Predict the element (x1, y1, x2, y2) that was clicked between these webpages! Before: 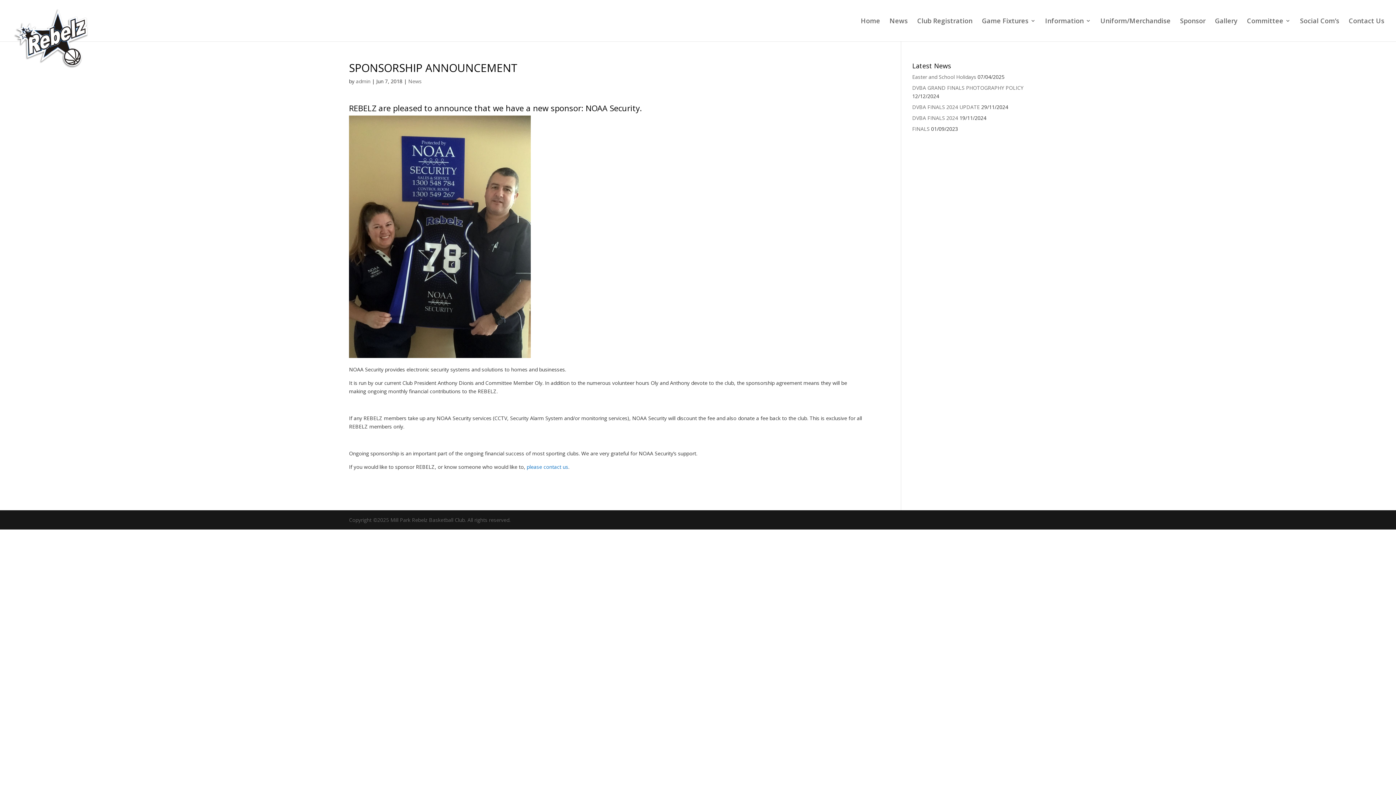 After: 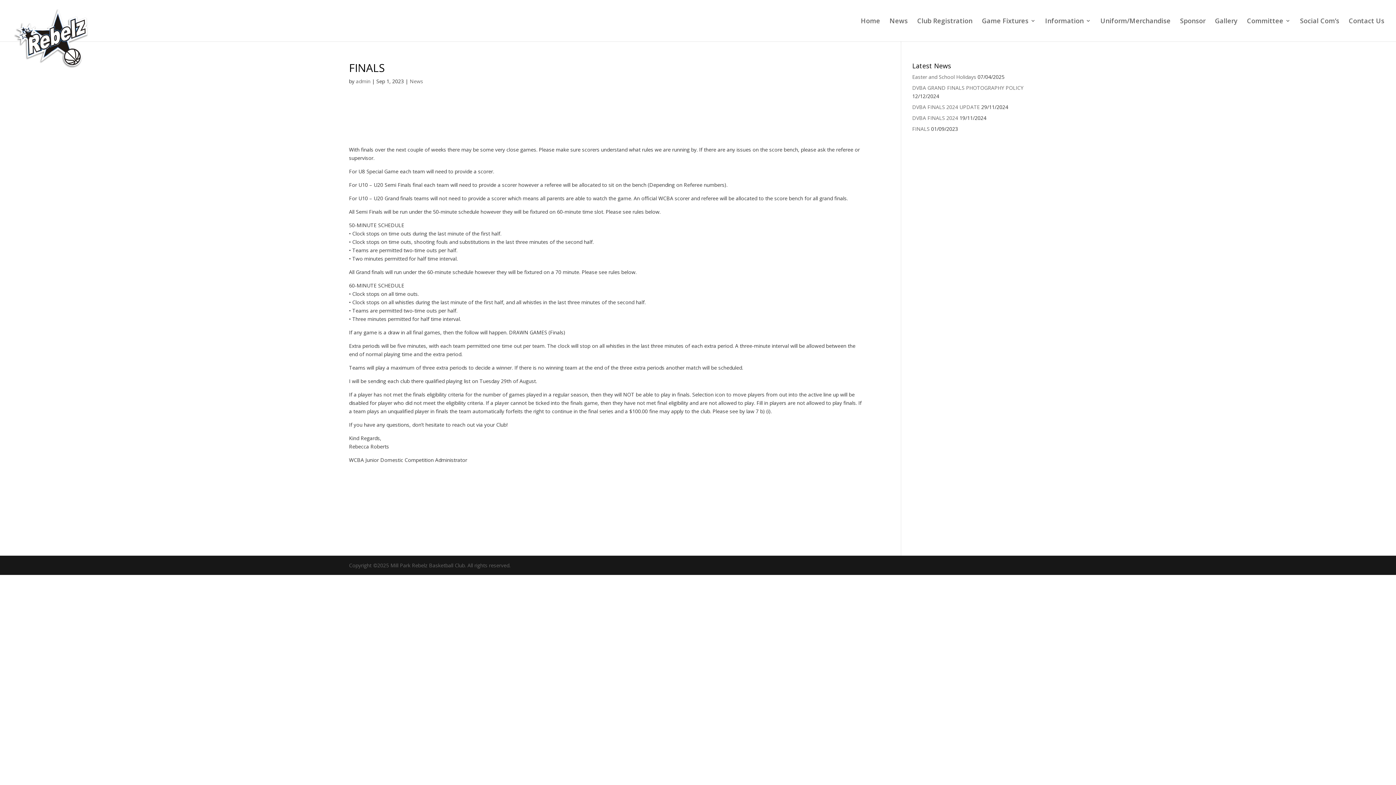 Action: bbox: (912, 125, 929, 132) label: FINALS